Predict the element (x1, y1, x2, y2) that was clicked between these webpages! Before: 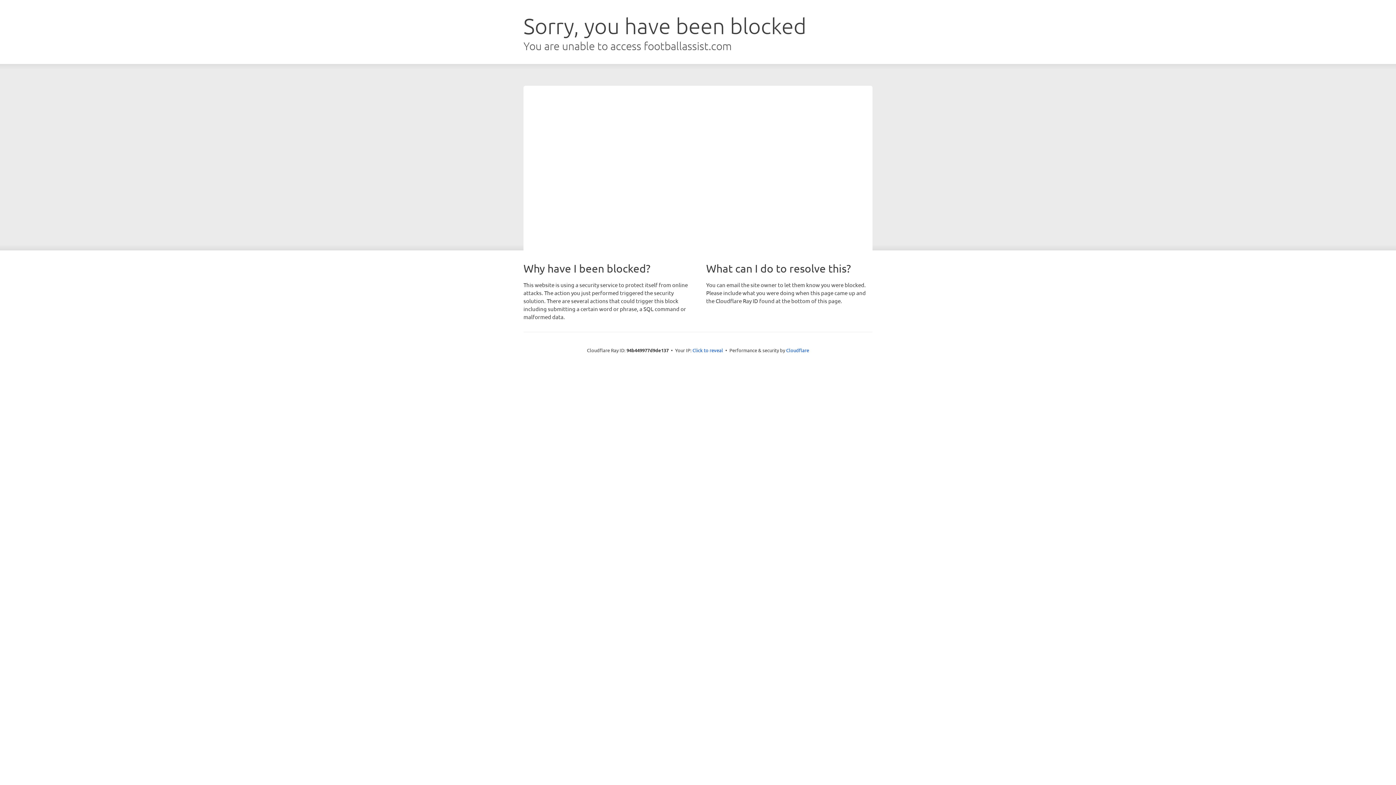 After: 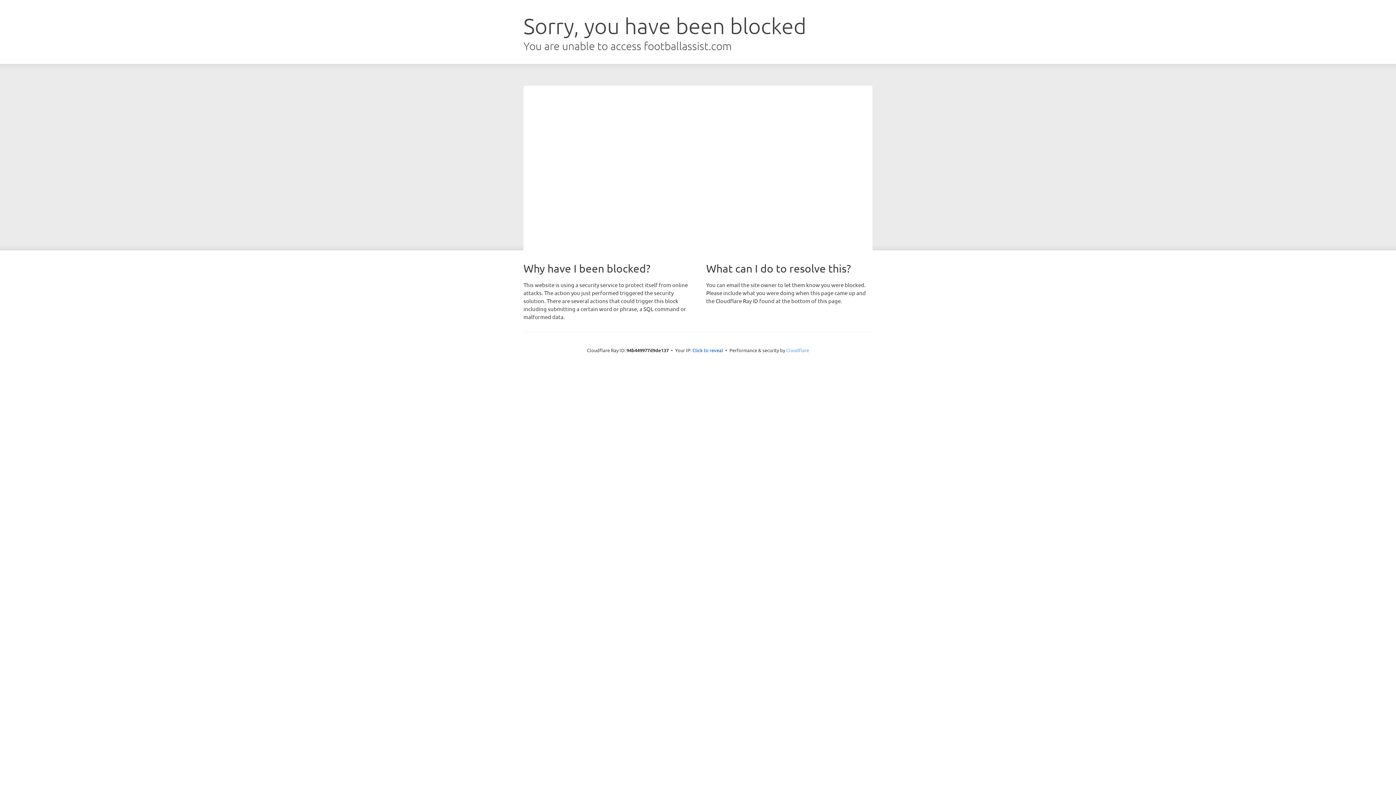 Action: label: Cloudflare bbox: (786, 347, 809, 353)